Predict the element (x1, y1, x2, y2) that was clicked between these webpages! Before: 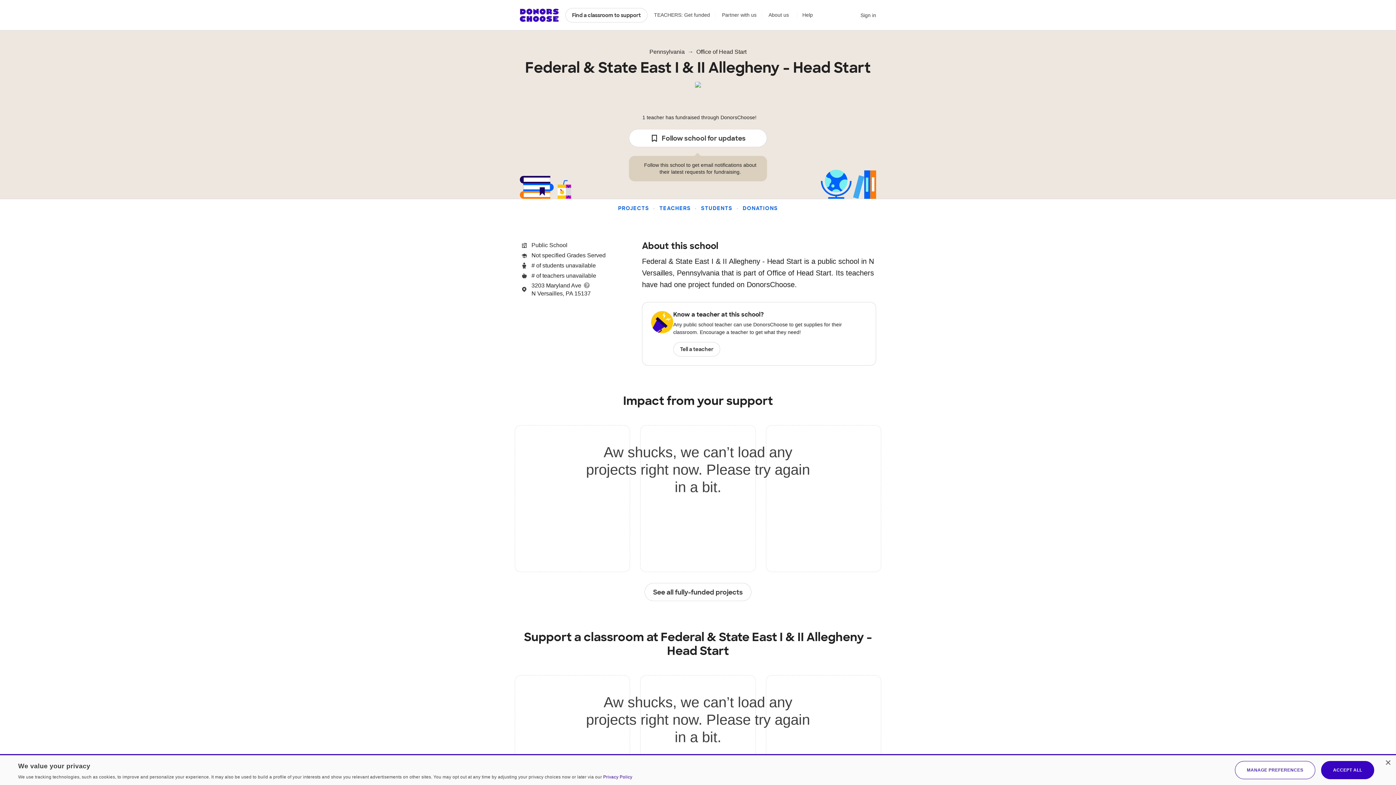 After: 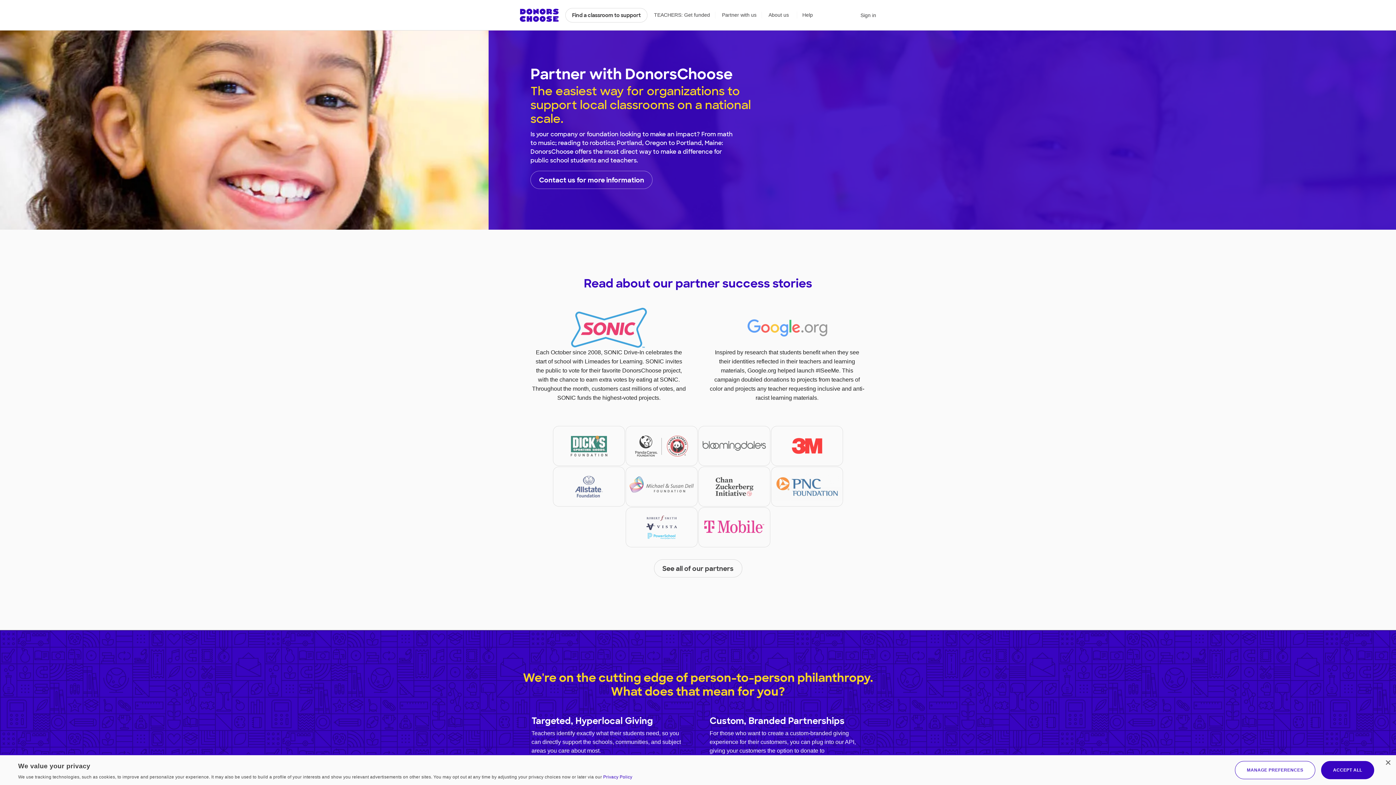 Action: bbox: (722, 11, 762, 18) label: Partner with us